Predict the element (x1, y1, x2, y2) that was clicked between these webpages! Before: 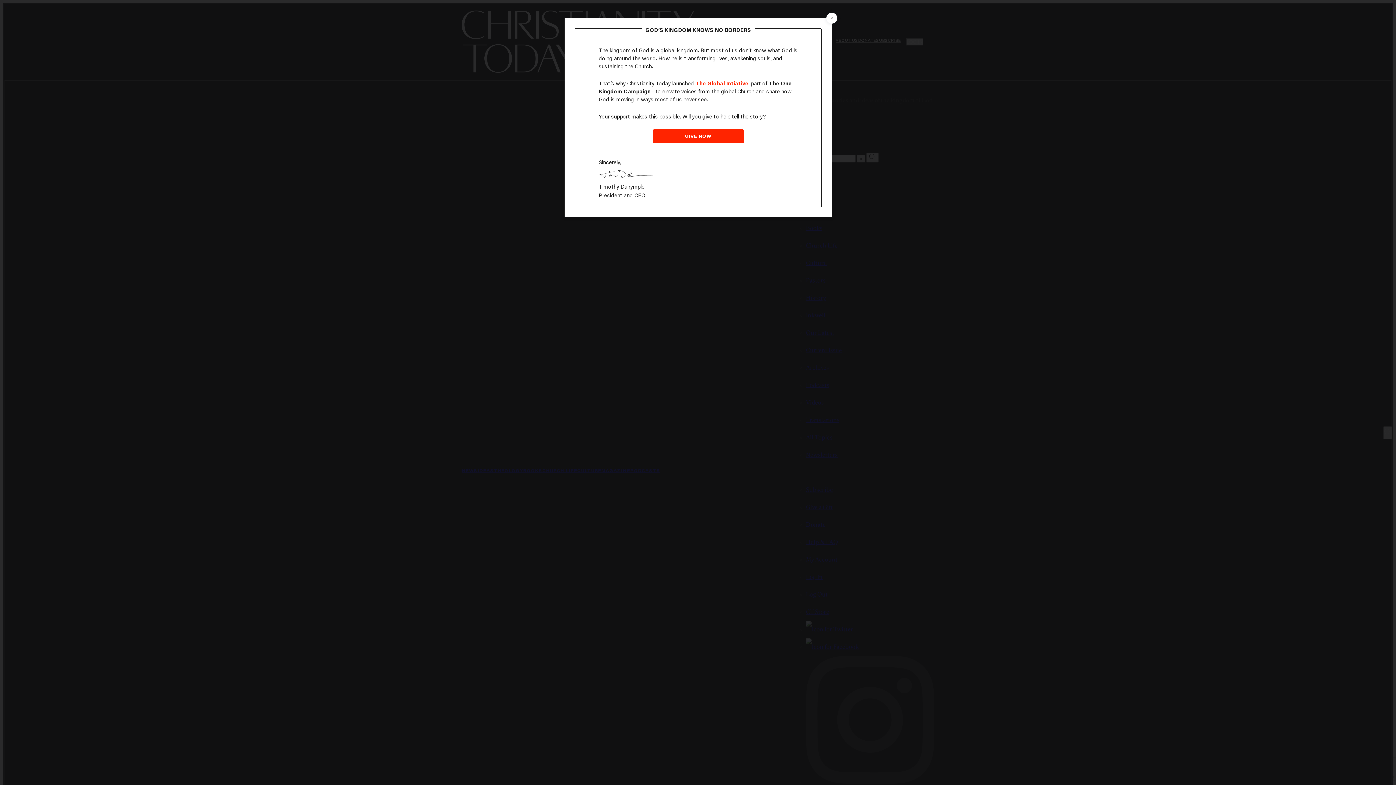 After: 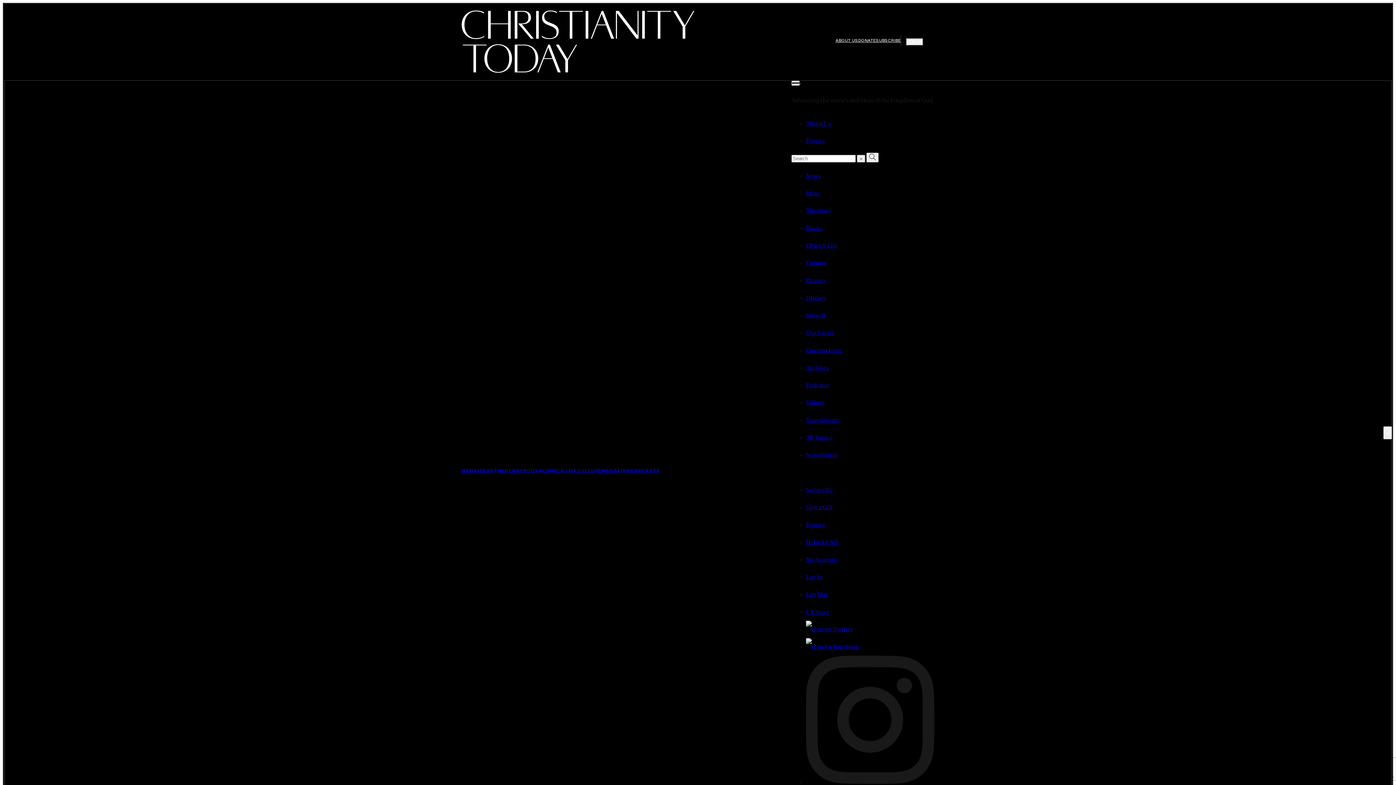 Action: bbox: (826, 12, 837, 23) label: Close the modal